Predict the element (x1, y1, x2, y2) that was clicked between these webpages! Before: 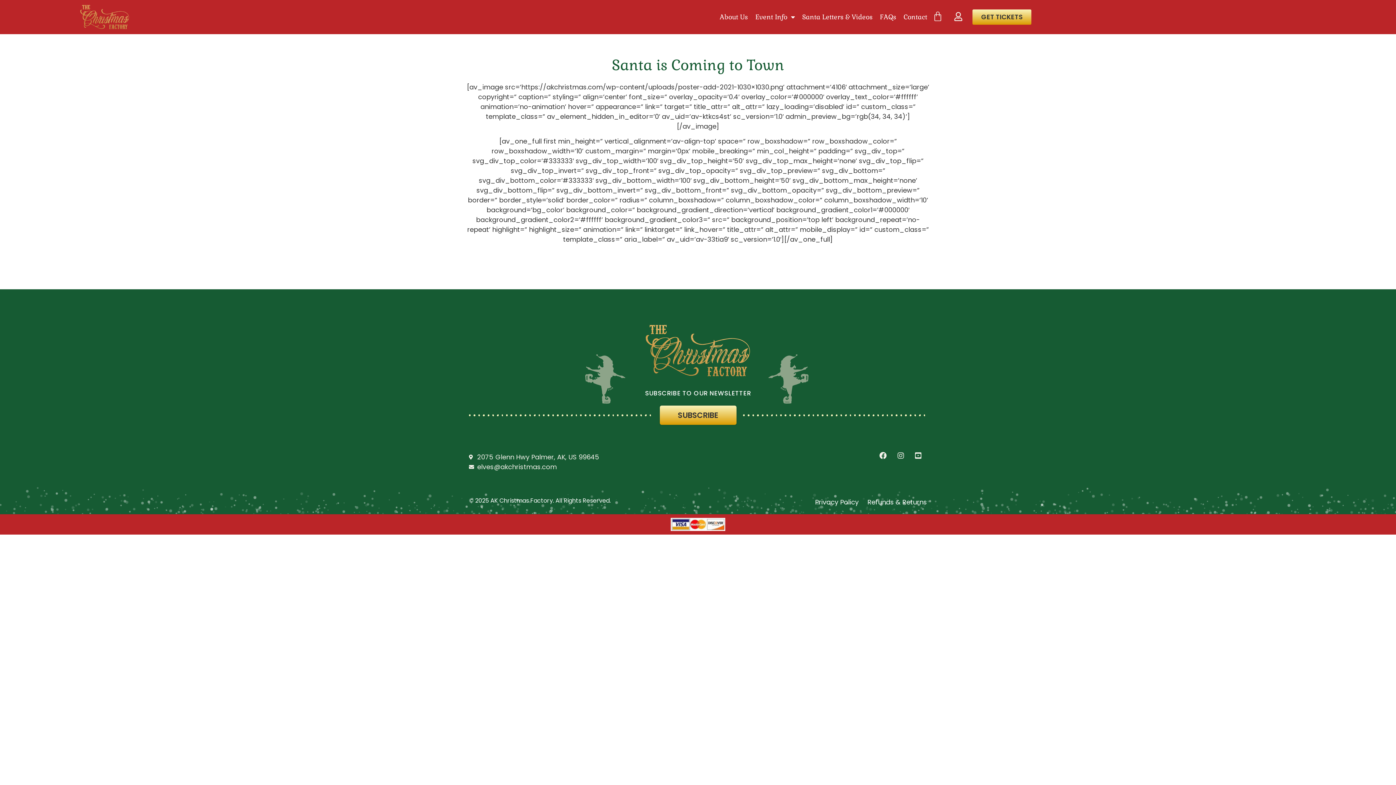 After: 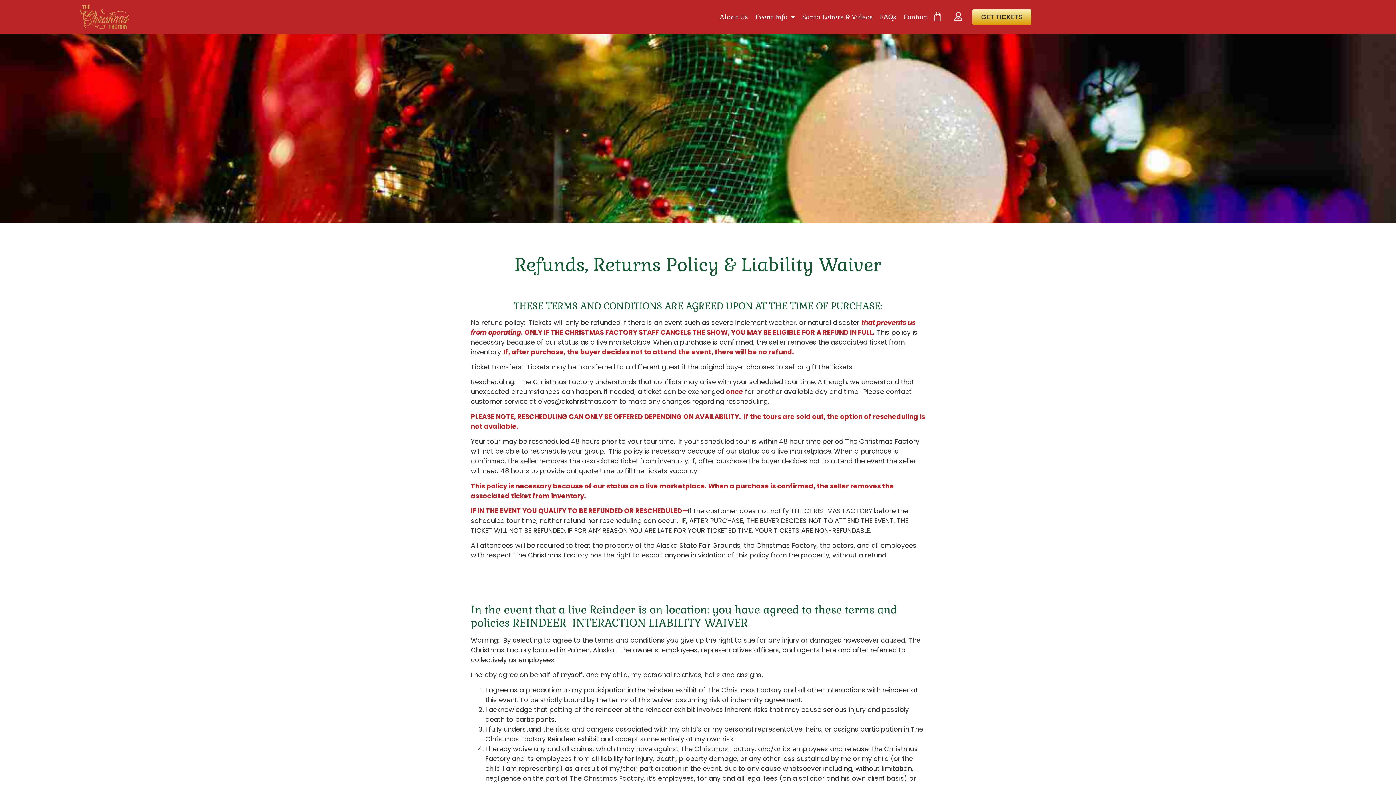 Action: bbox: (867, 497, 927, 507) label: Refunds & Returns